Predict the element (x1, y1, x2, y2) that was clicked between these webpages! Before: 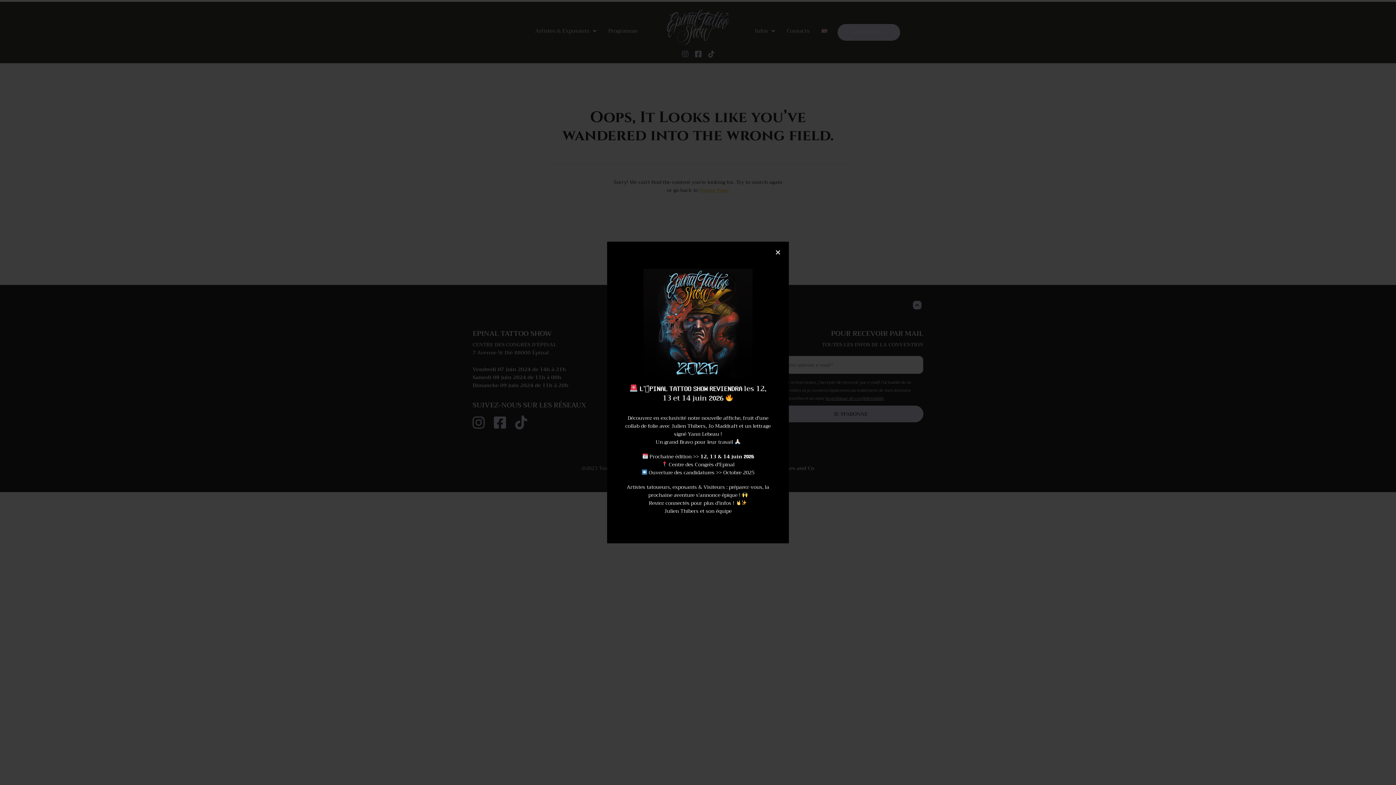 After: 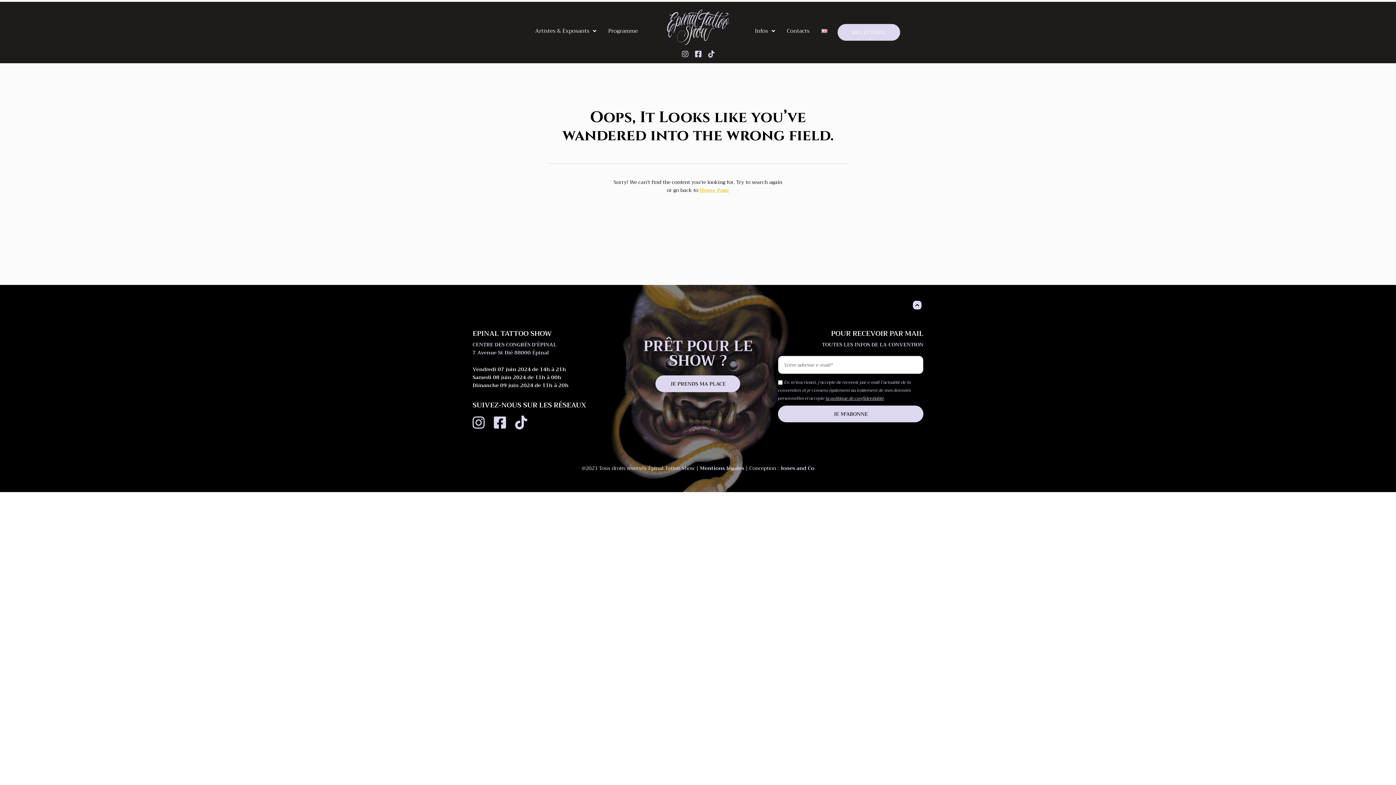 Action: label: × bbox: (773, 242, 783, 252)